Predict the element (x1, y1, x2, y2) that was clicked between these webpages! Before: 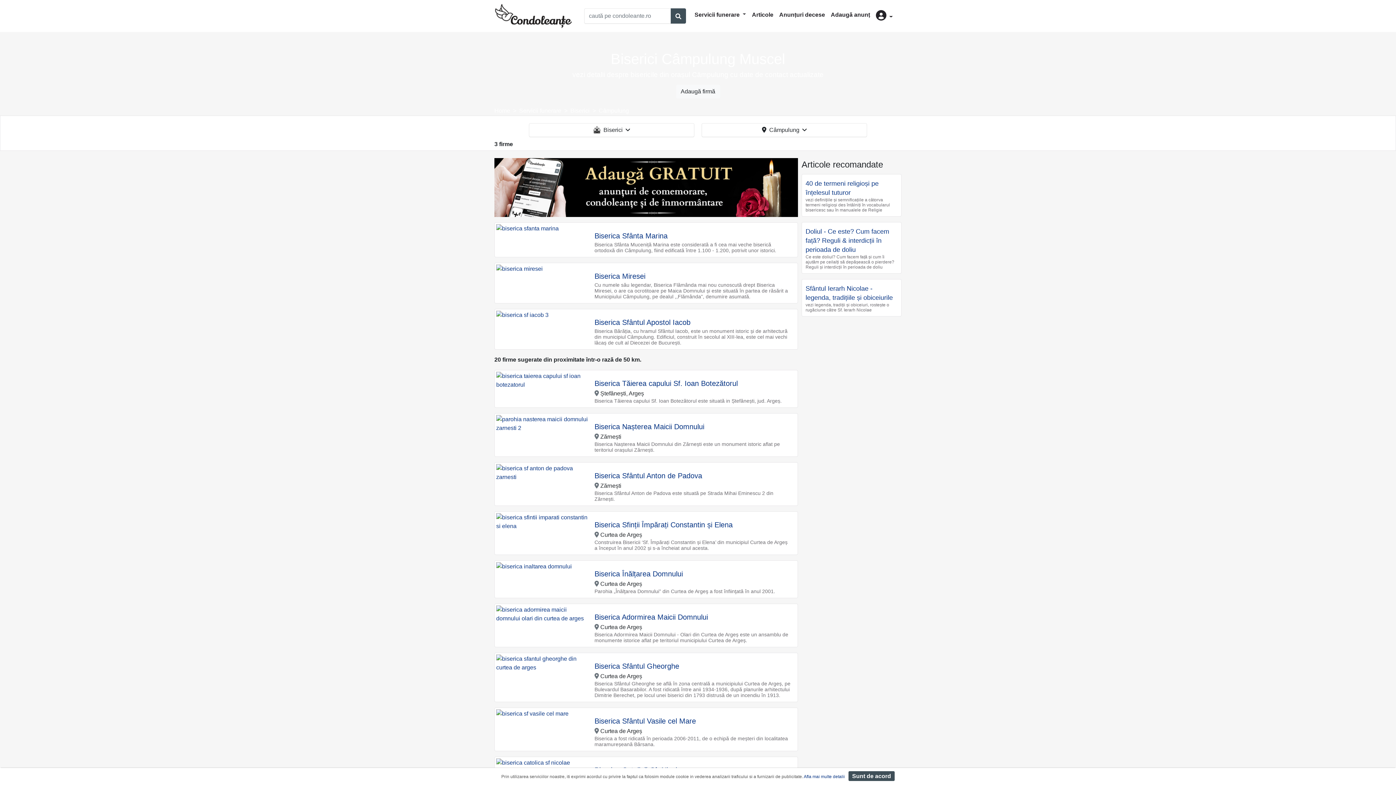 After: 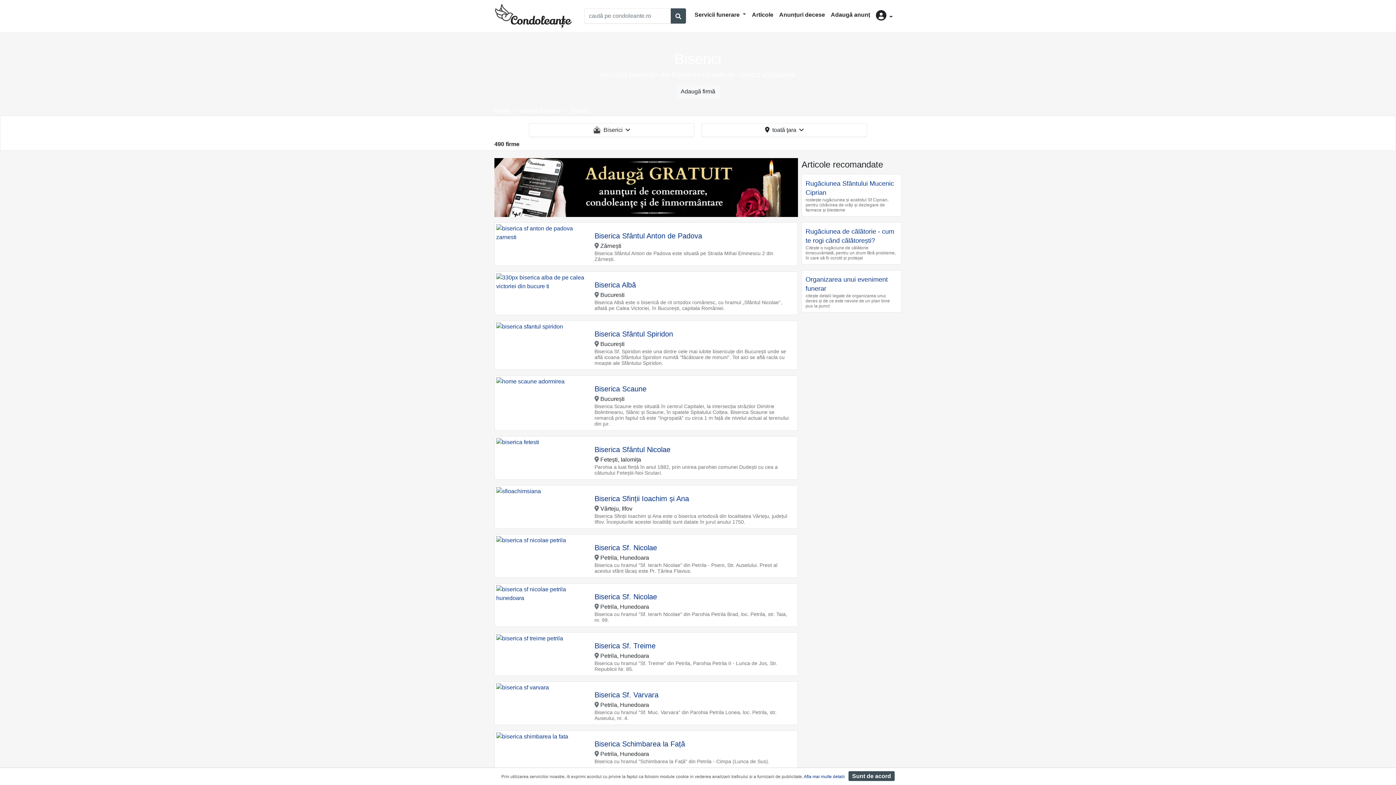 Action: bbox: (570, 106, 589, 115) label: Biserici